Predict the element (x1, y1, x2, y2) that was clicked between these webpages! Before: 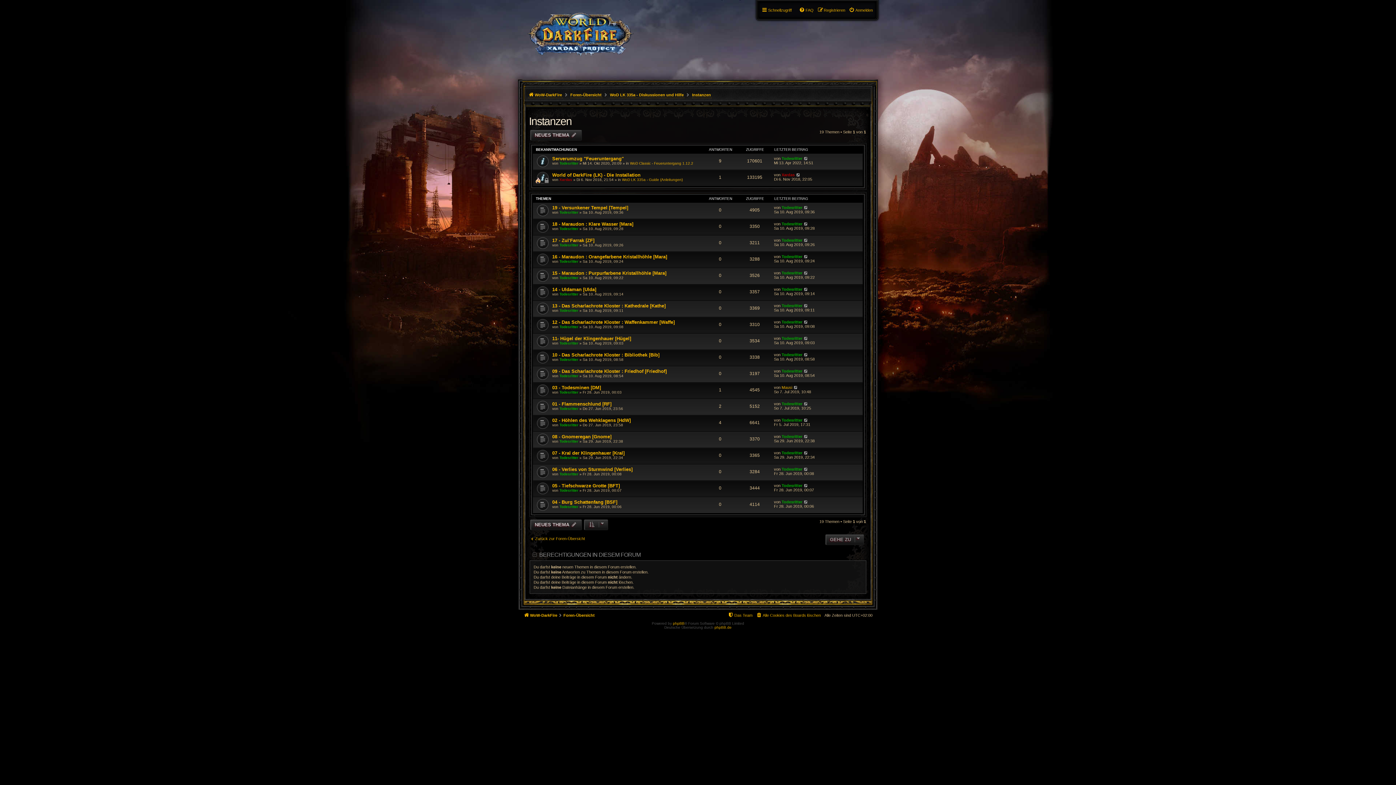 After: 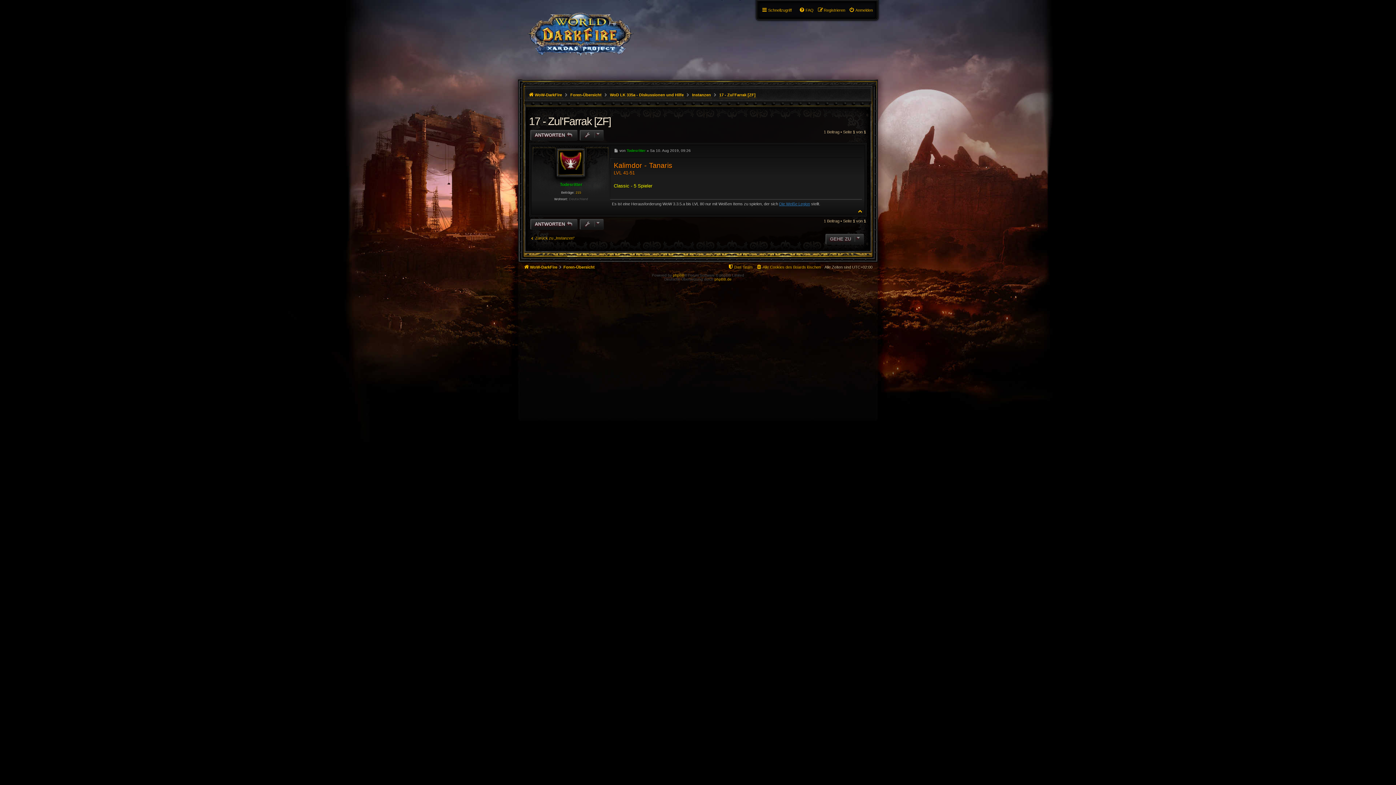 Action: bbox: (552, 237, 594, 243) label: 17 - Zul'Farrak [ZF]